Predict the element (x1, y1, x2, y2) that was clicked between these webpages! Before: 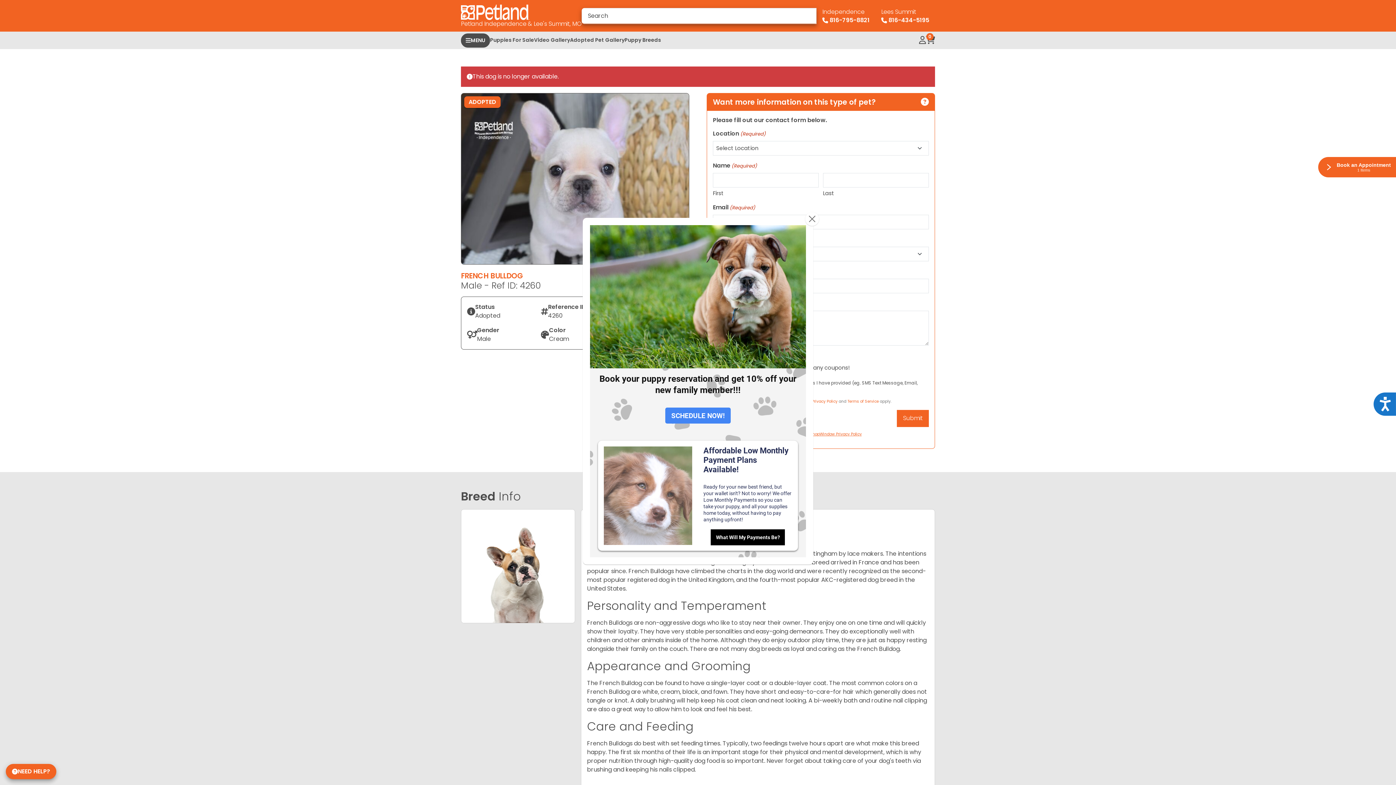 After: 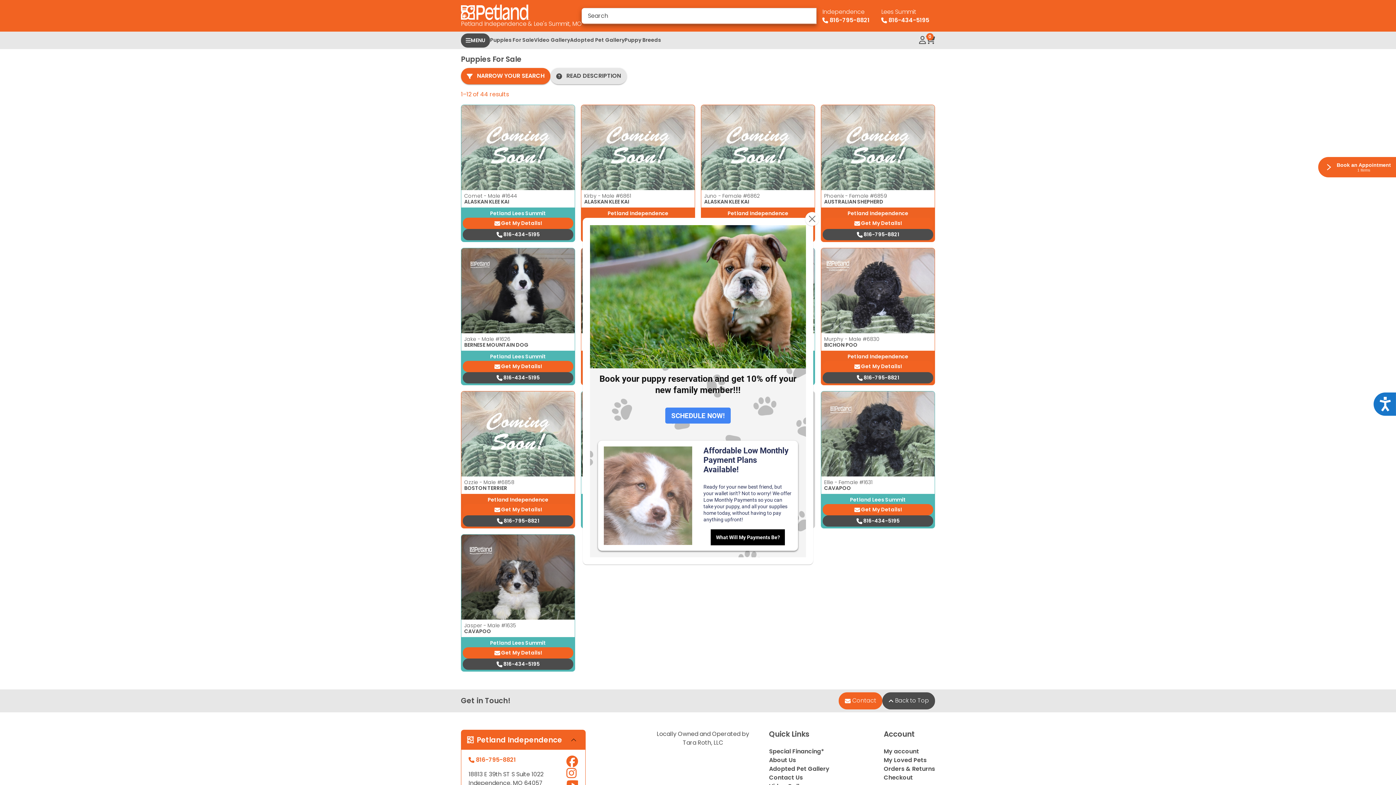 Action: bbox: (490, 31, 534, 48) label: Puppies For Sale